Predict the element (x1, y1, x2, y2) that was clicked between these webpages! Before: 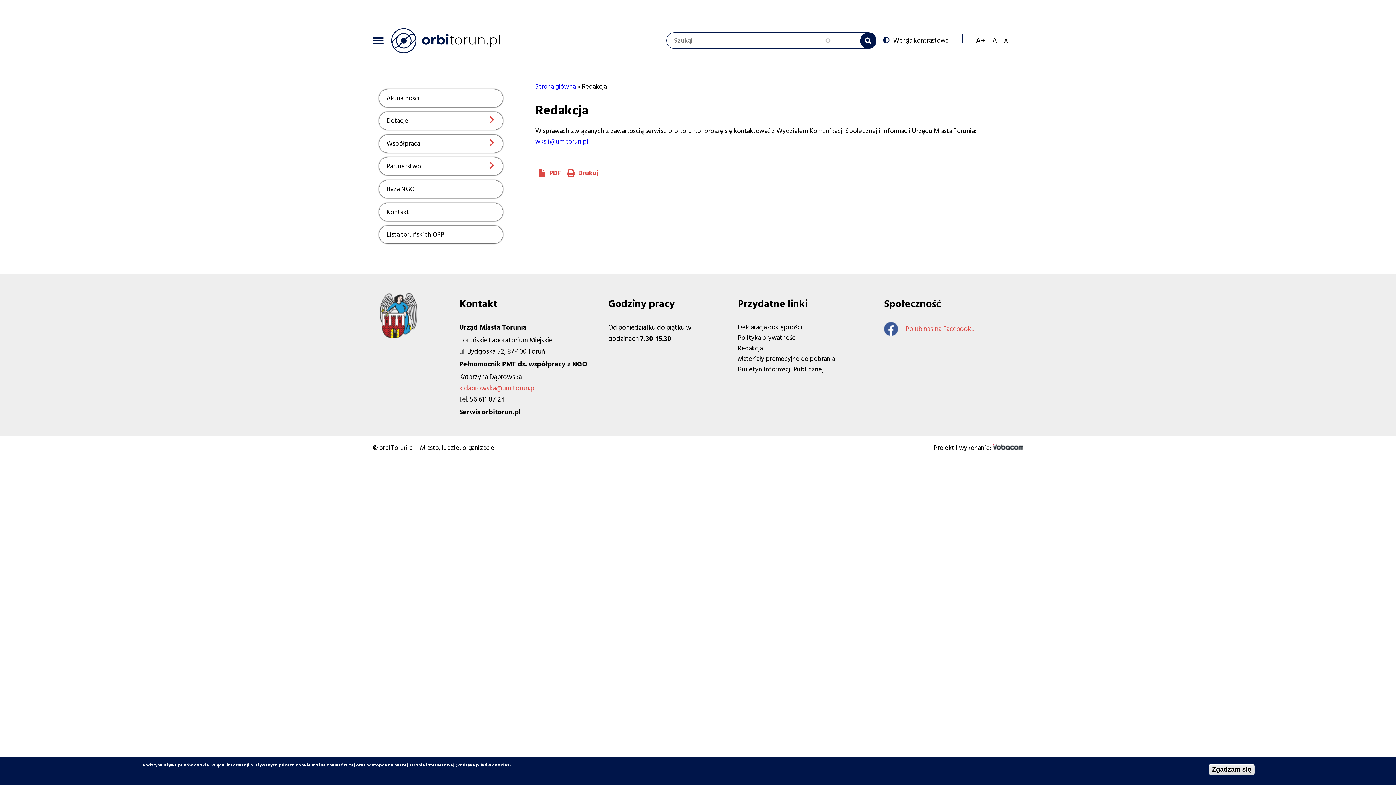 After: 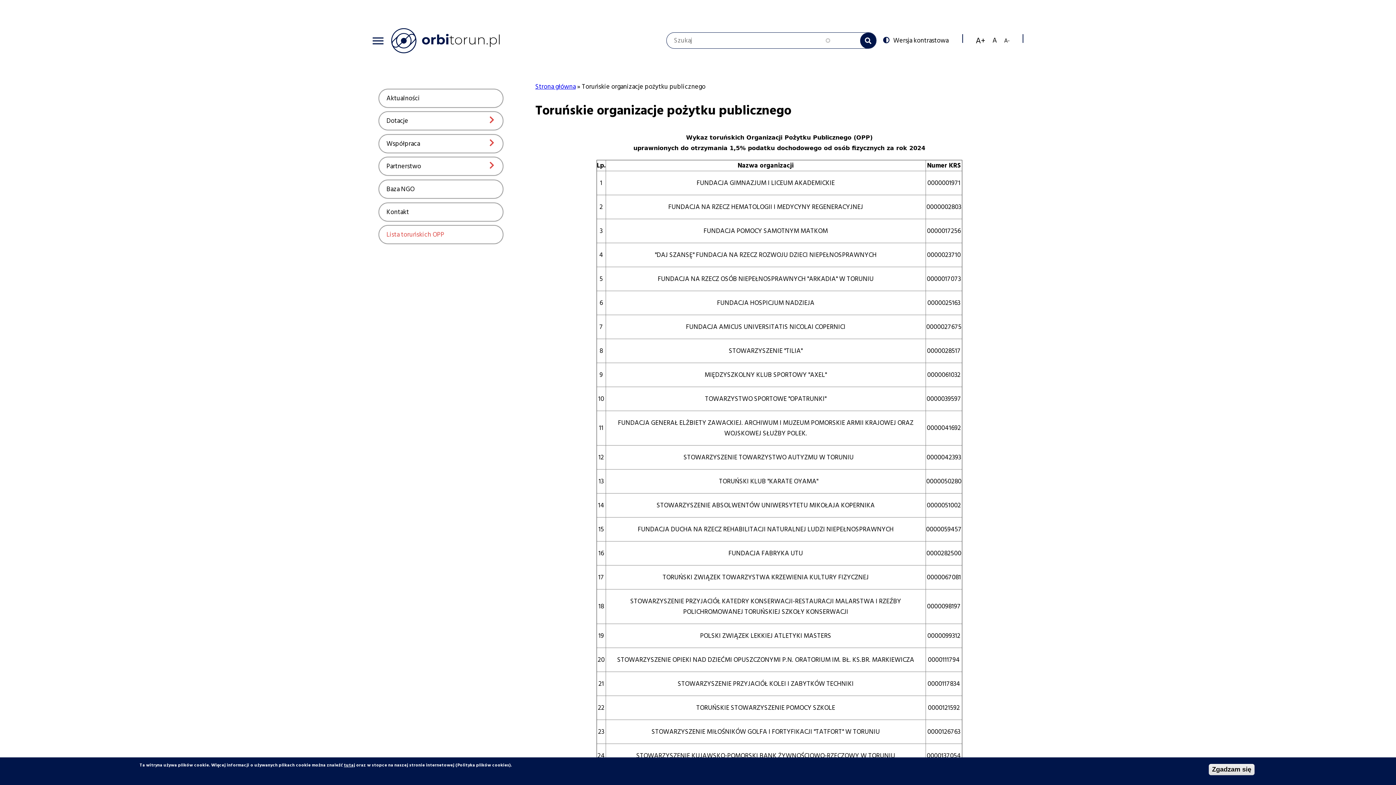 Action: label: Lista toruńskich OPP bbox: (386, 229, 444, 240)